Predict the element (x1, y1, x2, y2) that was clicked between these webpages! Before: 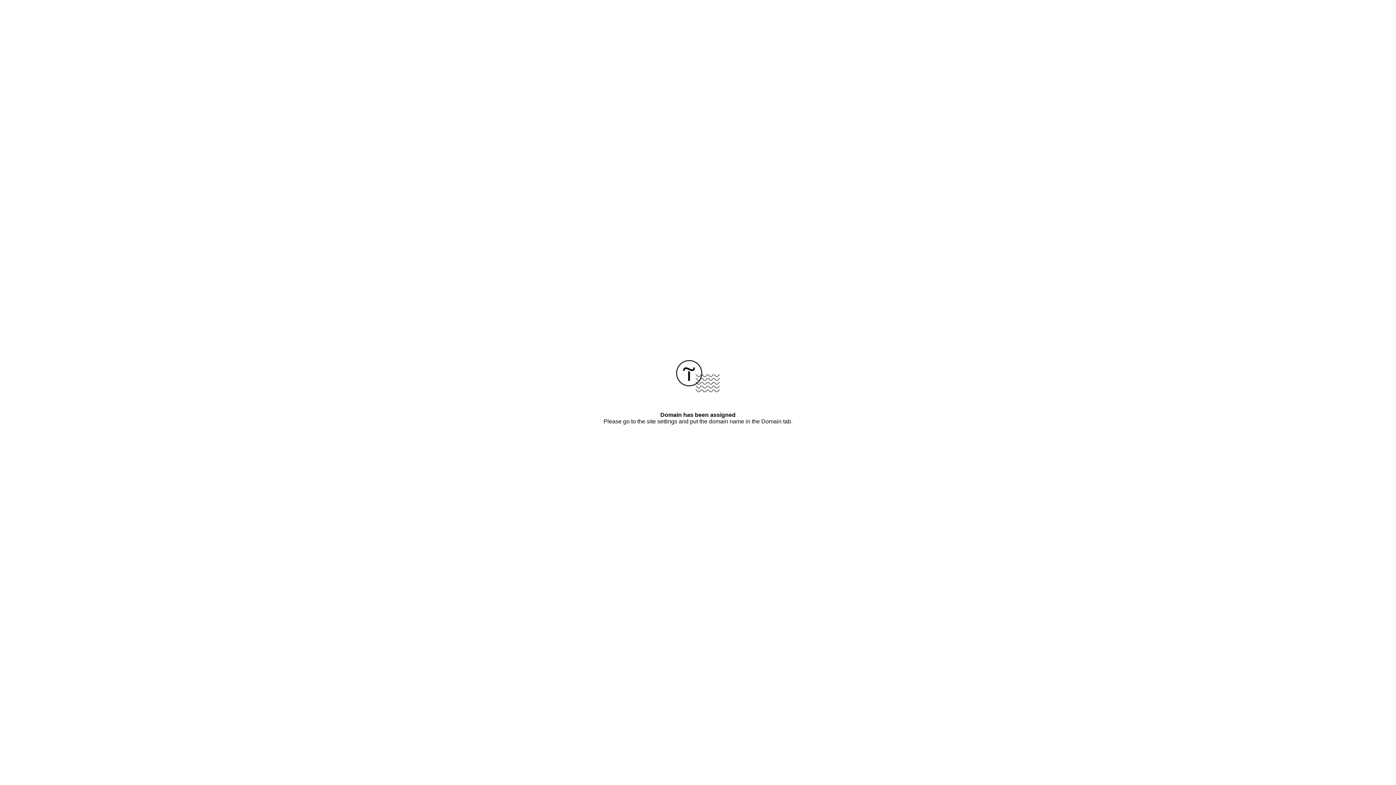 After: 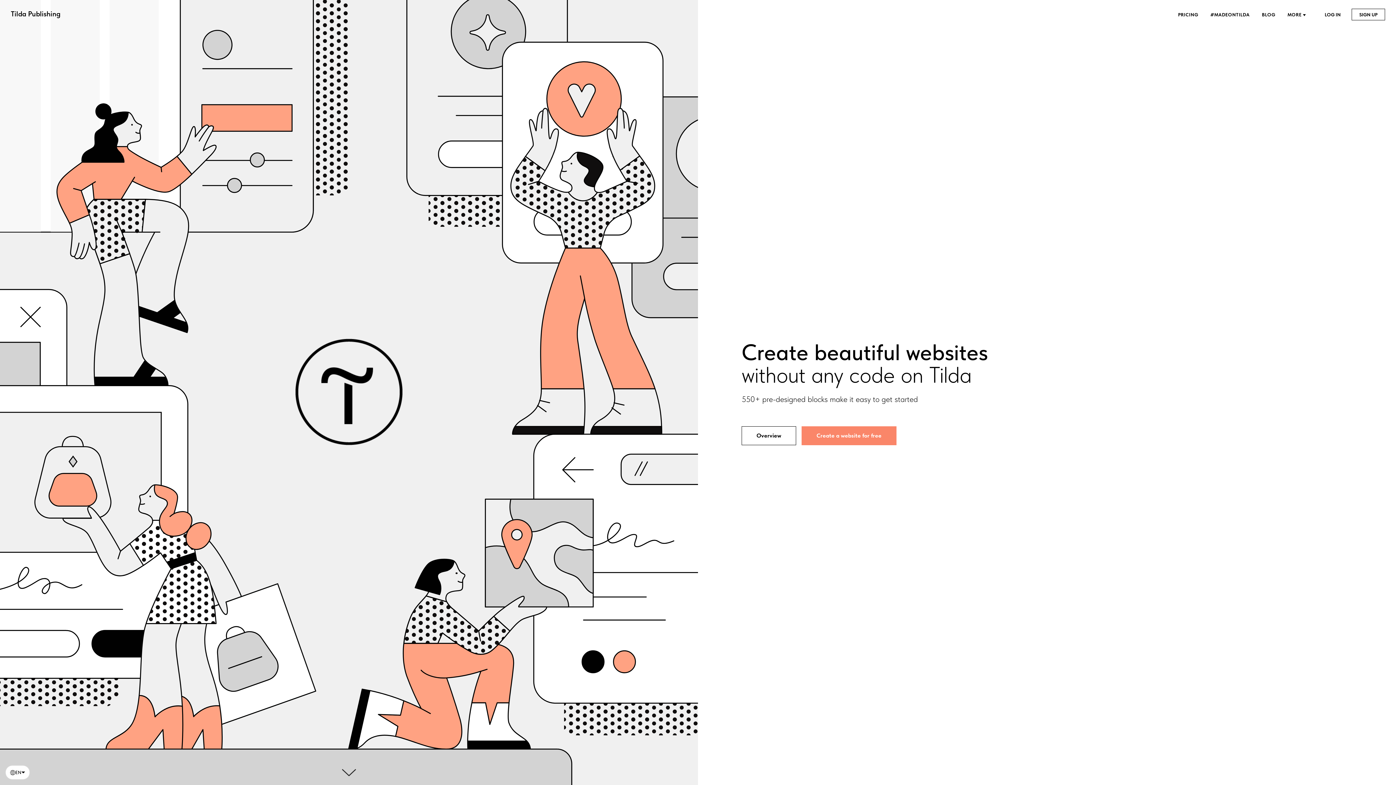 Action: bbox: (676, 387, 720, 393)